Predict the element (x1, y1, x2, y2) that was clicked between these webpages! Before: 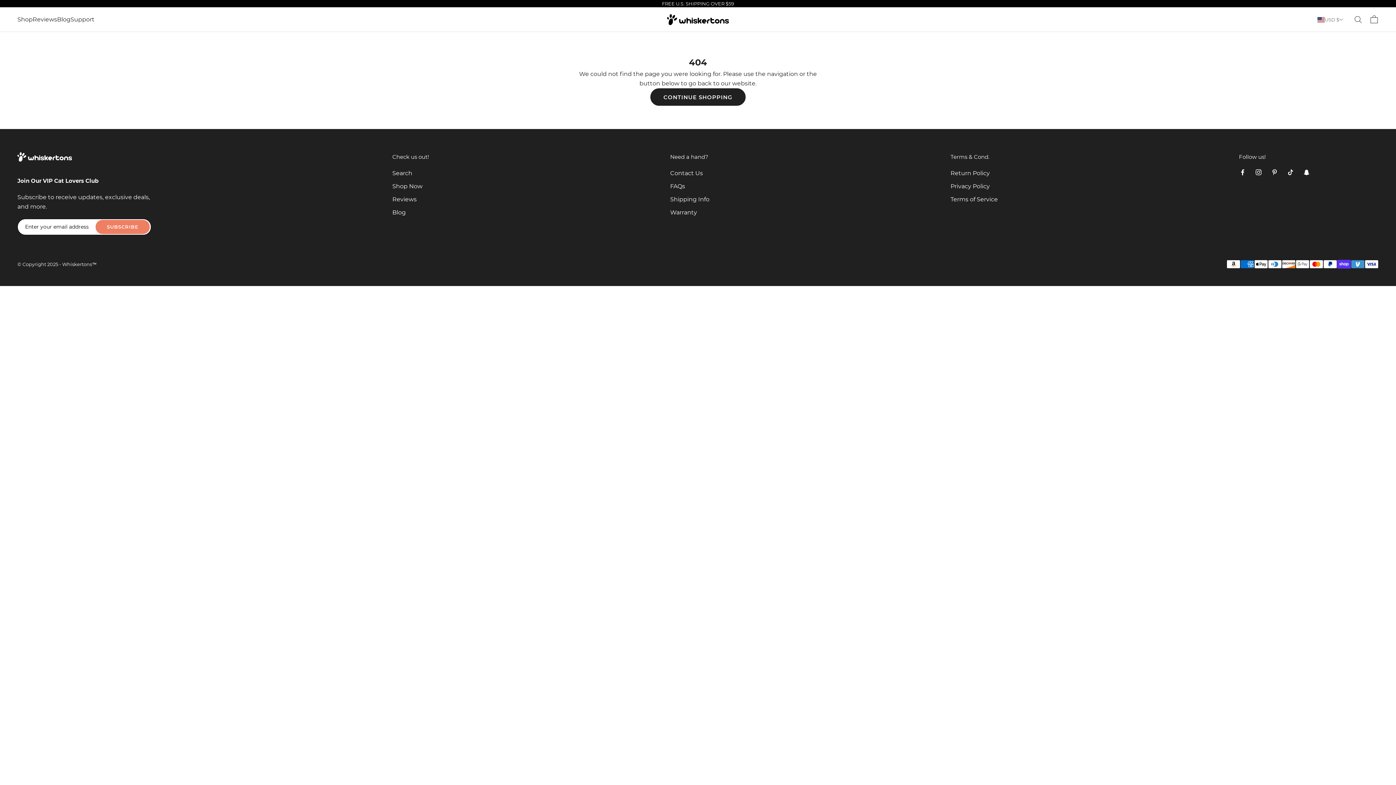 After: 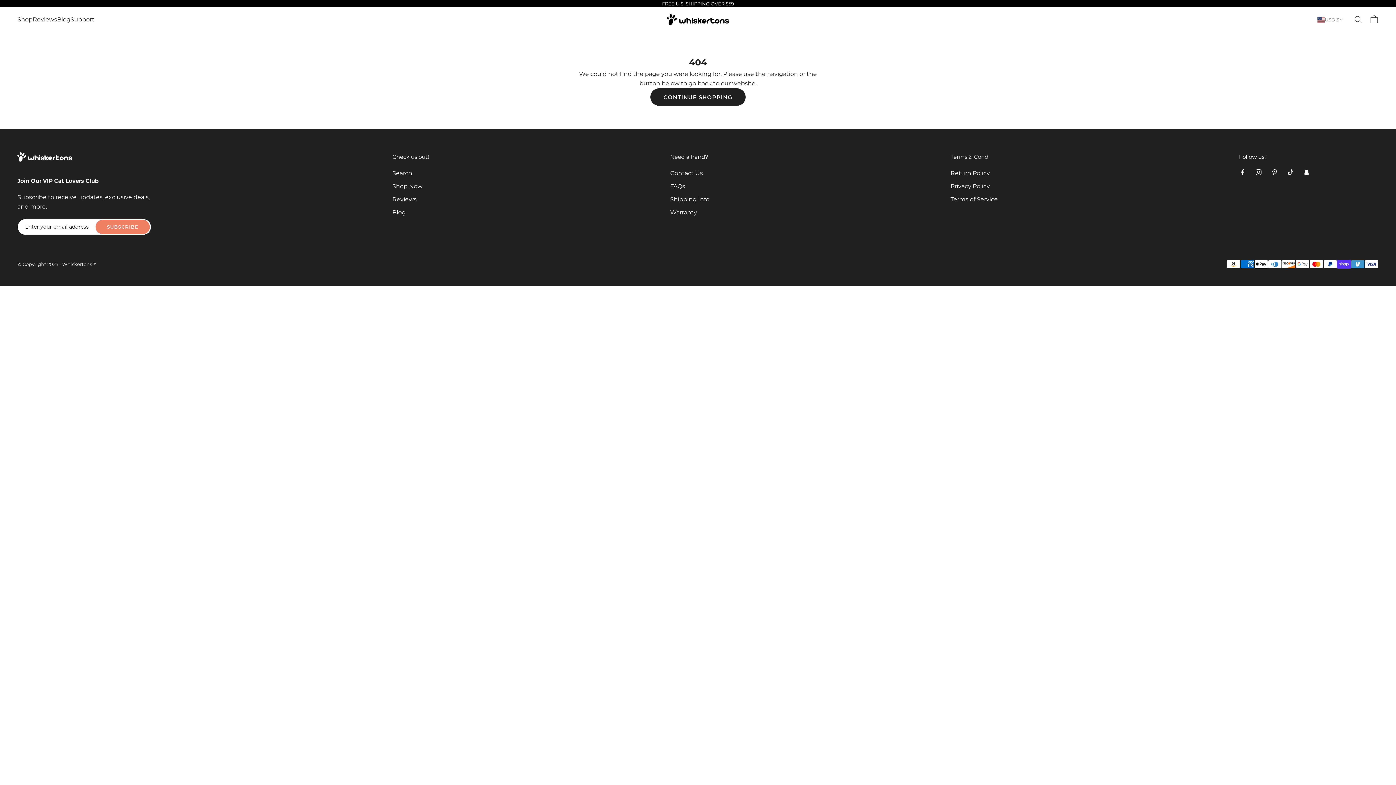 Action: label: Follow on Facebook bbox: (1239, 168, 1246, 176)